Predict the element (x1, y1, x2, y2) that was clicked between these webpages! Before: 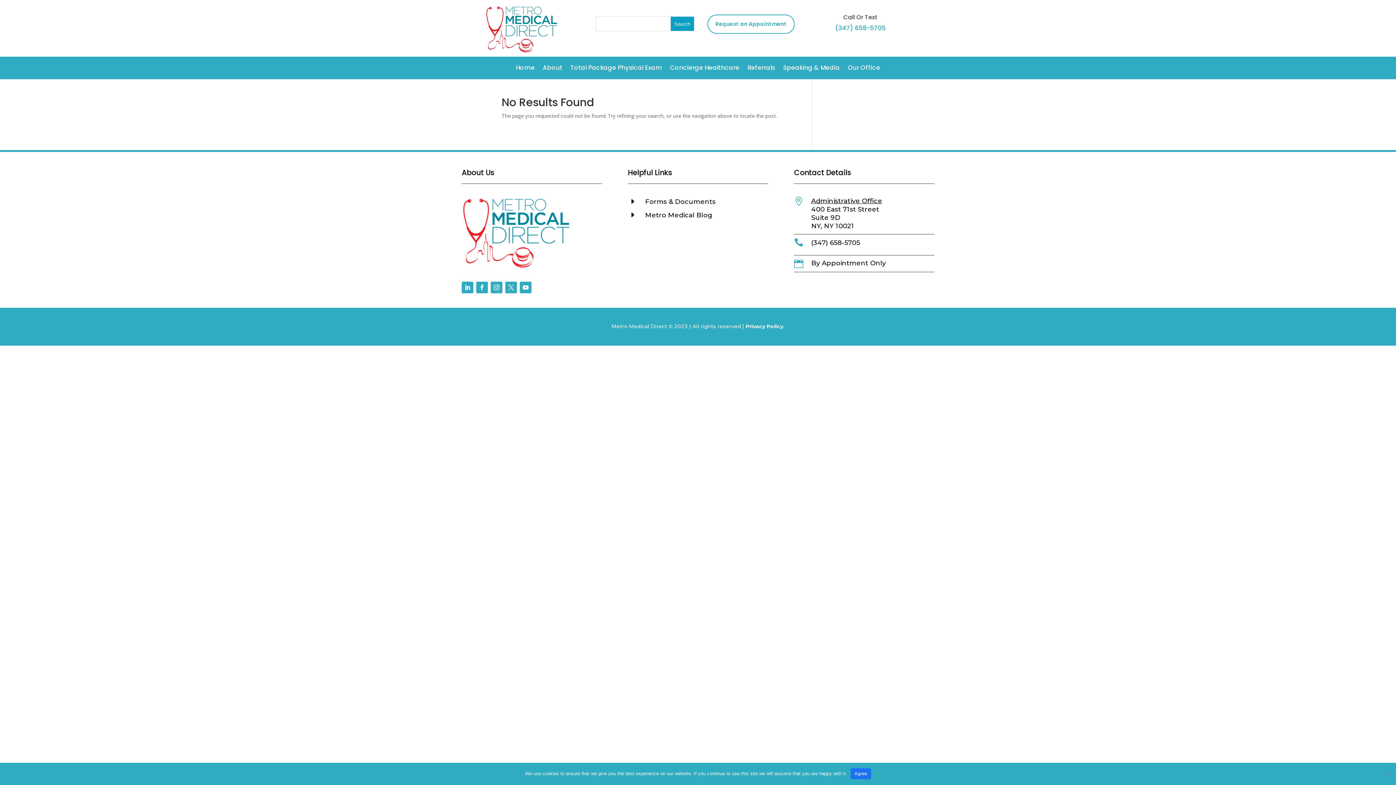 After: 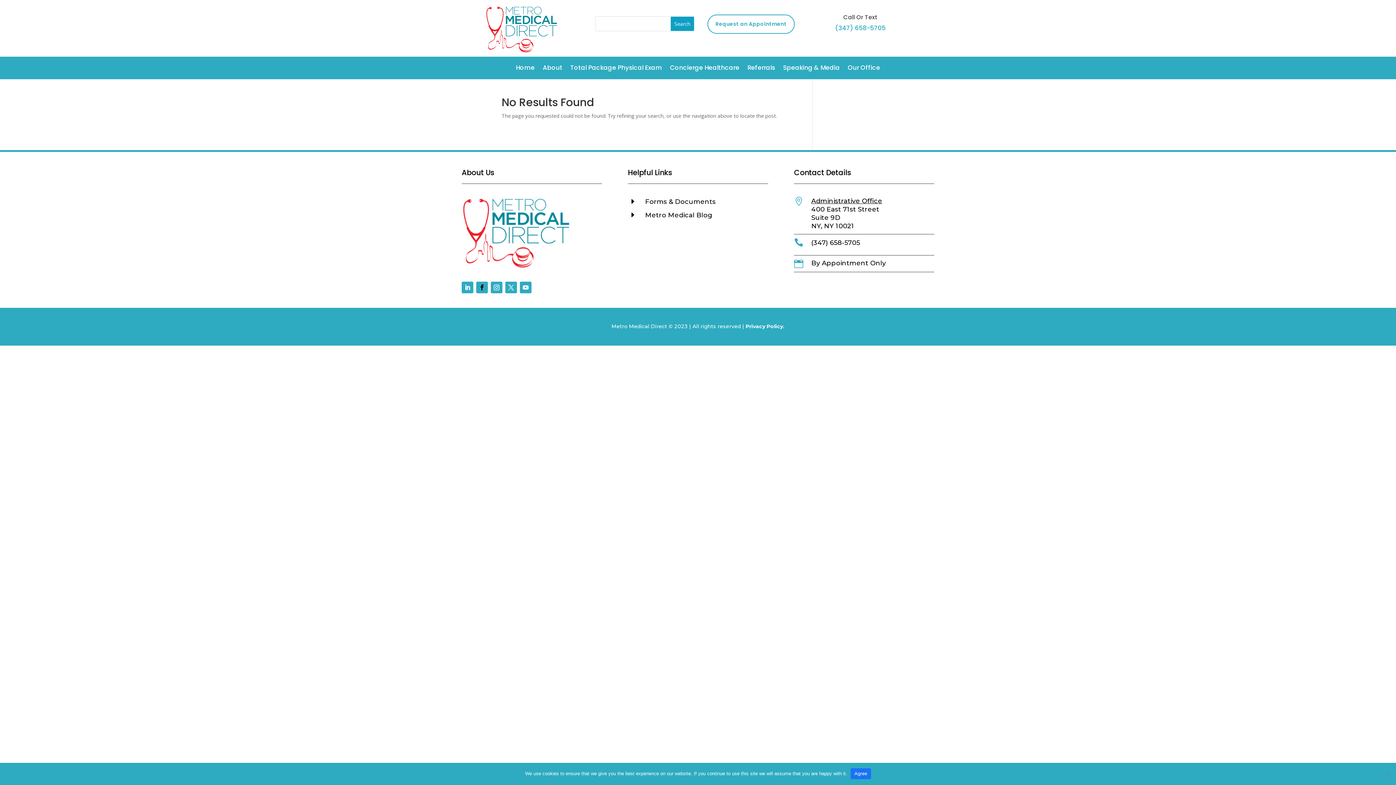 Action: bbox: (476, 281, 488, 293)